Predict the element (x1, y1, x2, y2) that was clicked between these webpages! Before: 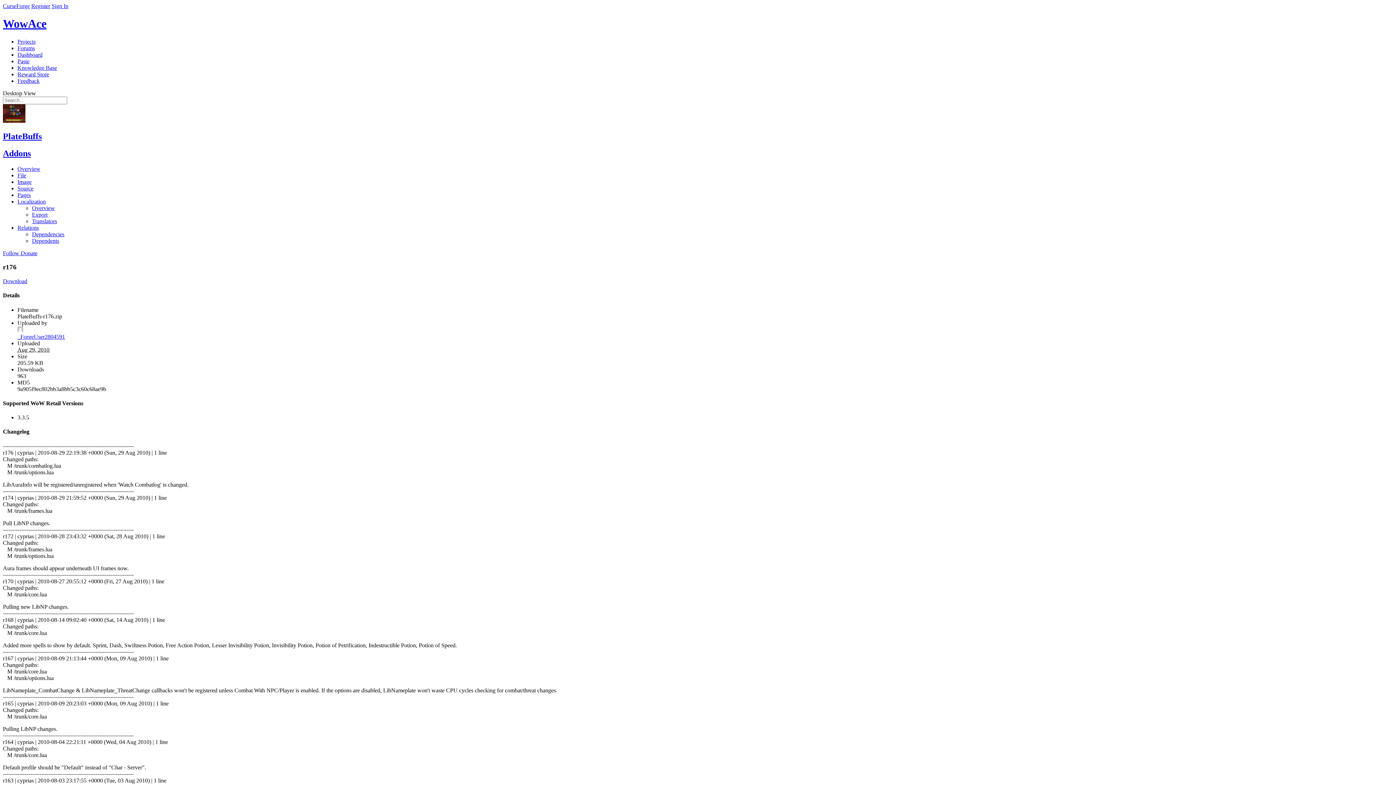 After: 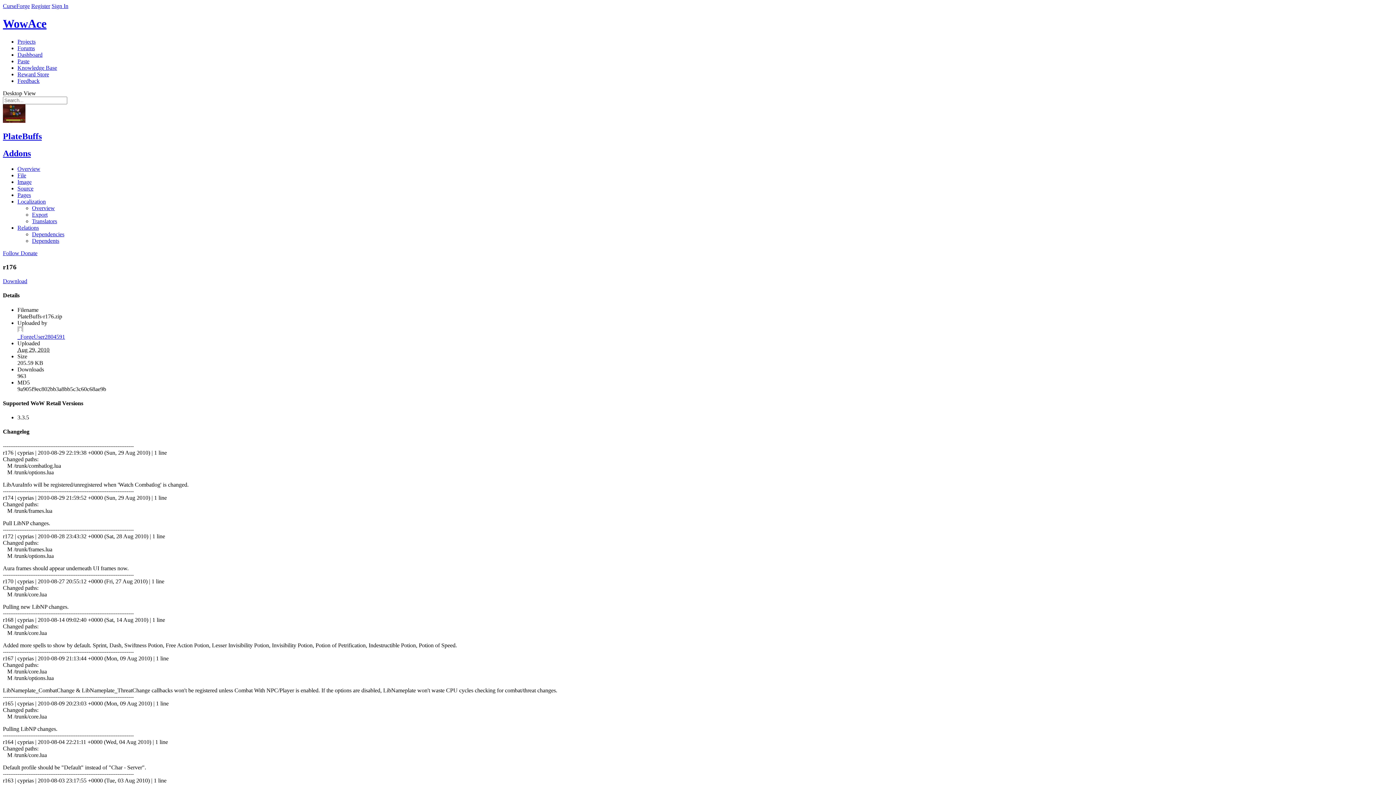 Action: bbox: (17, 77, 39, 83) label: Feedback